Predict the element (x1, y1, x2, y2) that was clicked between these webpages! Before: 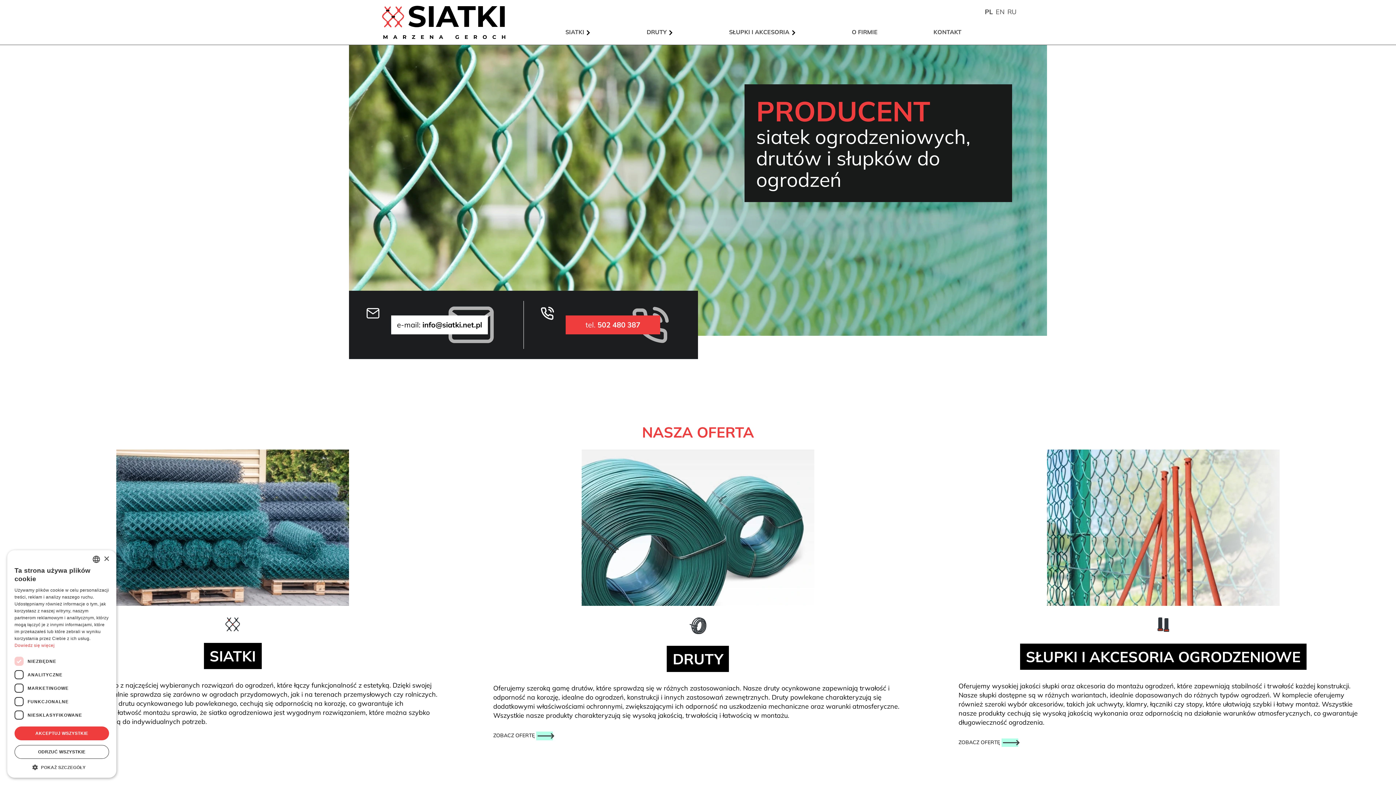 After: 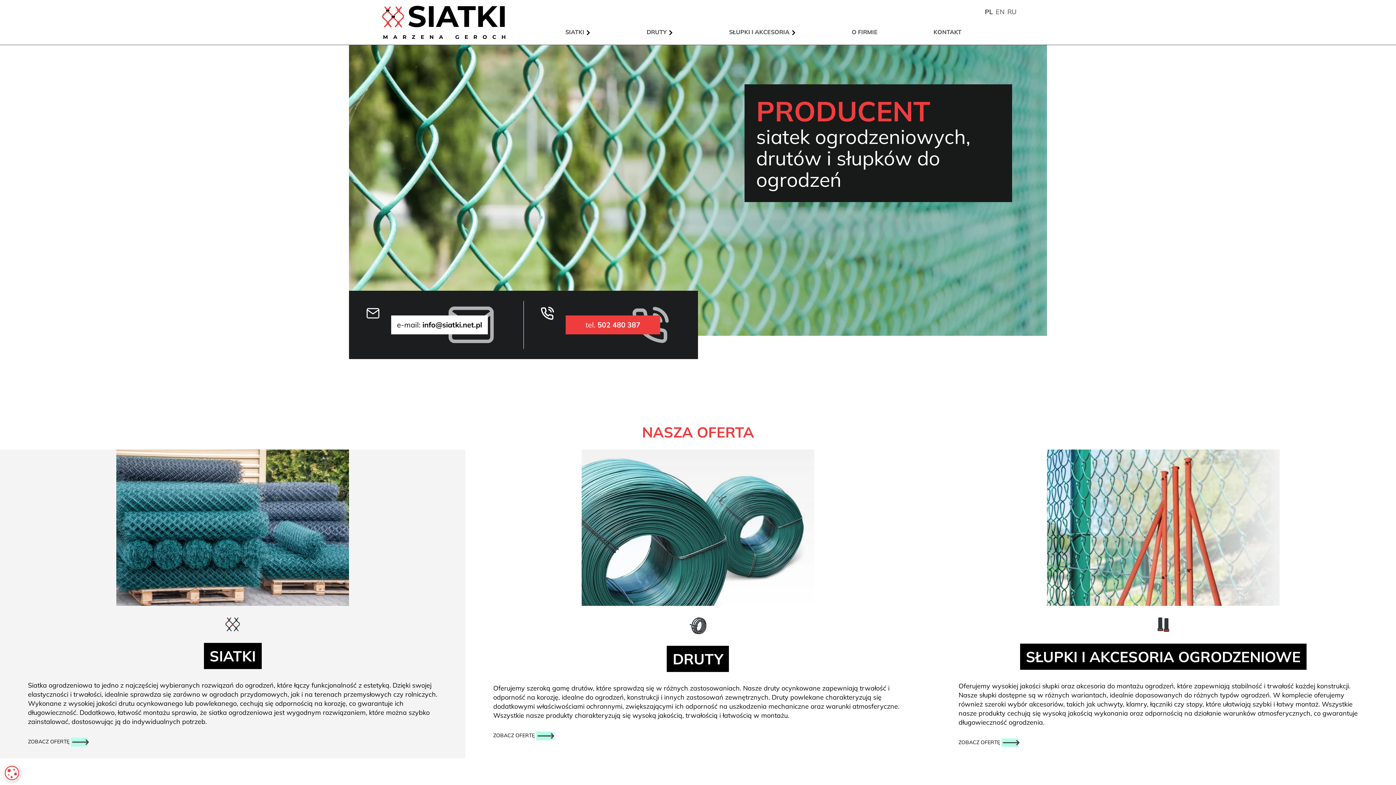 Action: label: ODRZUĆ WSZYSTKIE bbox: (14, 745, 109, 759)